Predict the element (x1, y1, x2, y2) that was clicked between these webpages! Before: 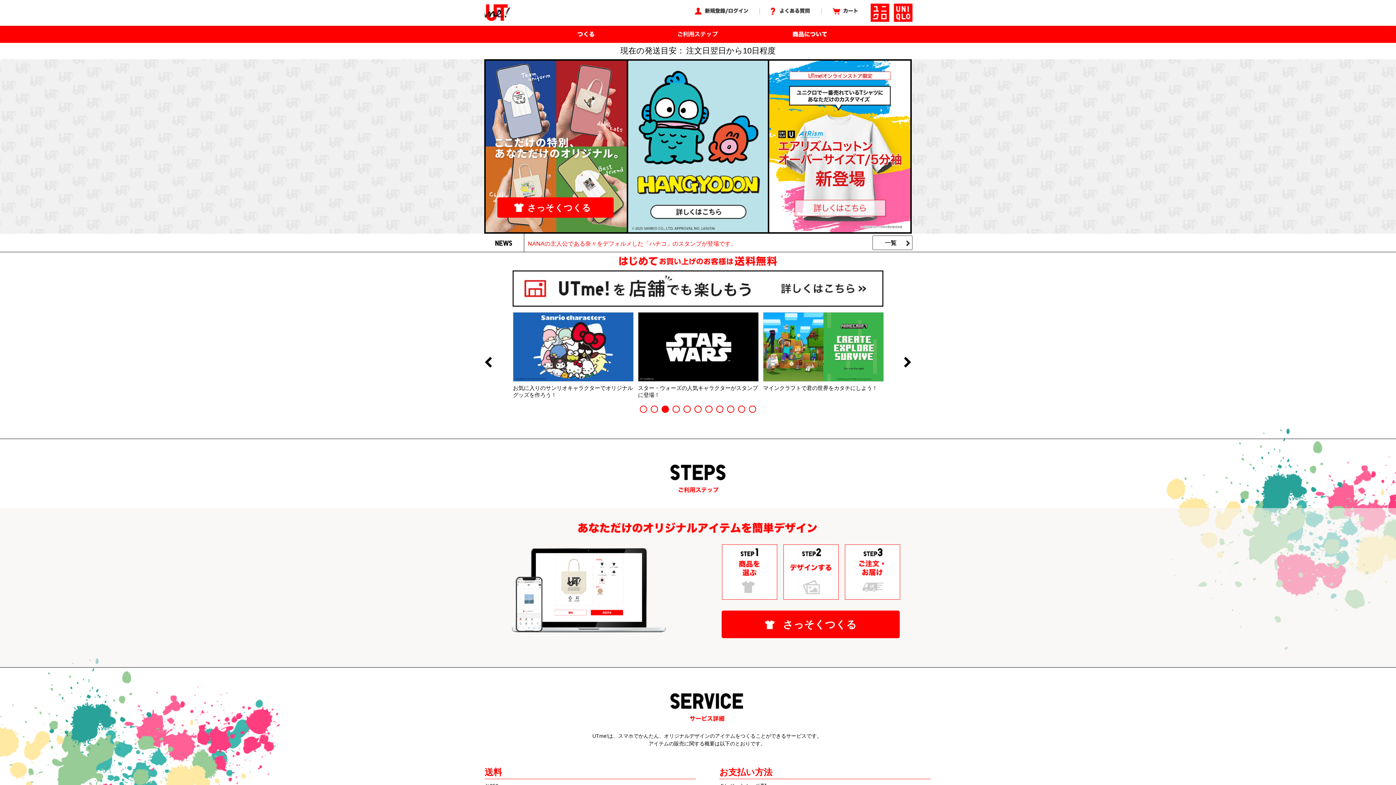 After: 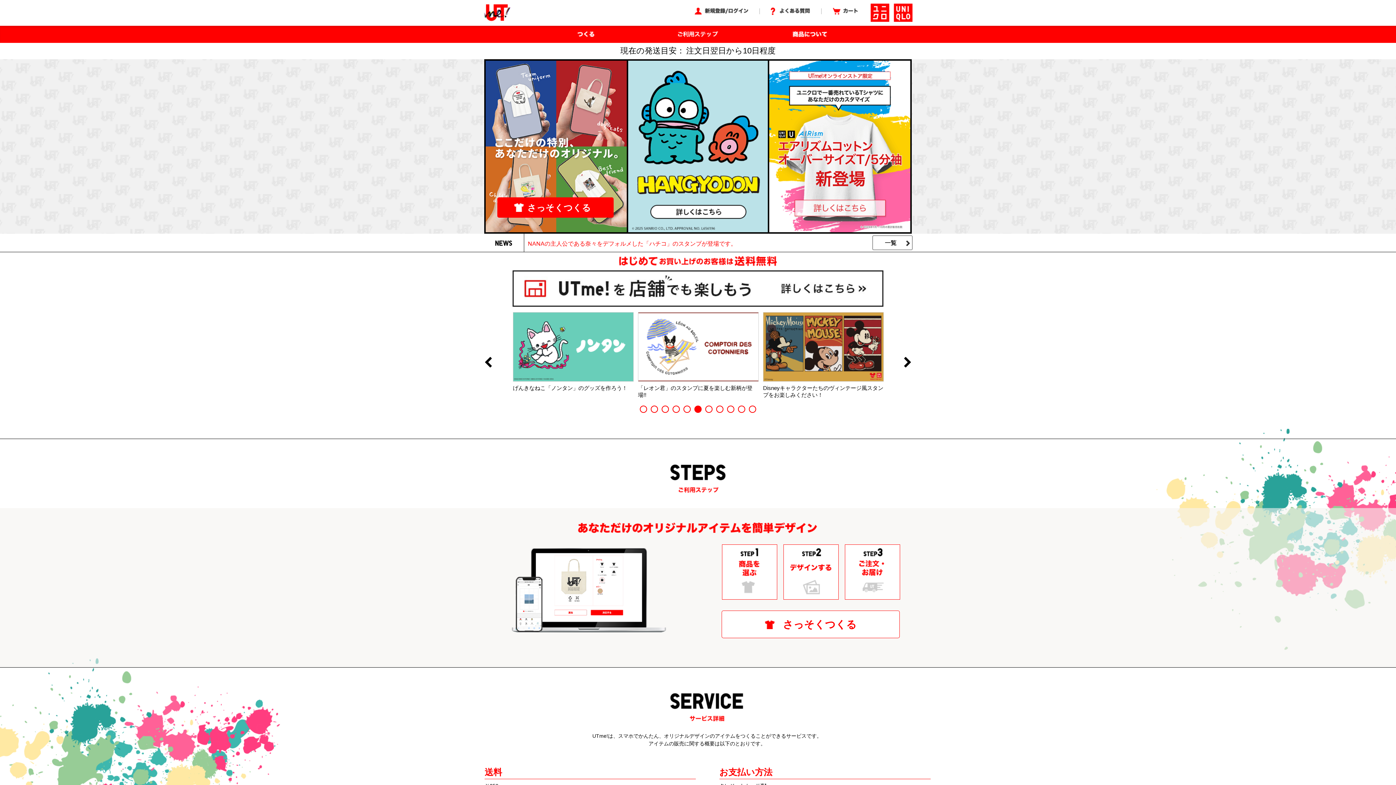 Action: bbox: (721, 610, 900, 638) label: さっそくつくる